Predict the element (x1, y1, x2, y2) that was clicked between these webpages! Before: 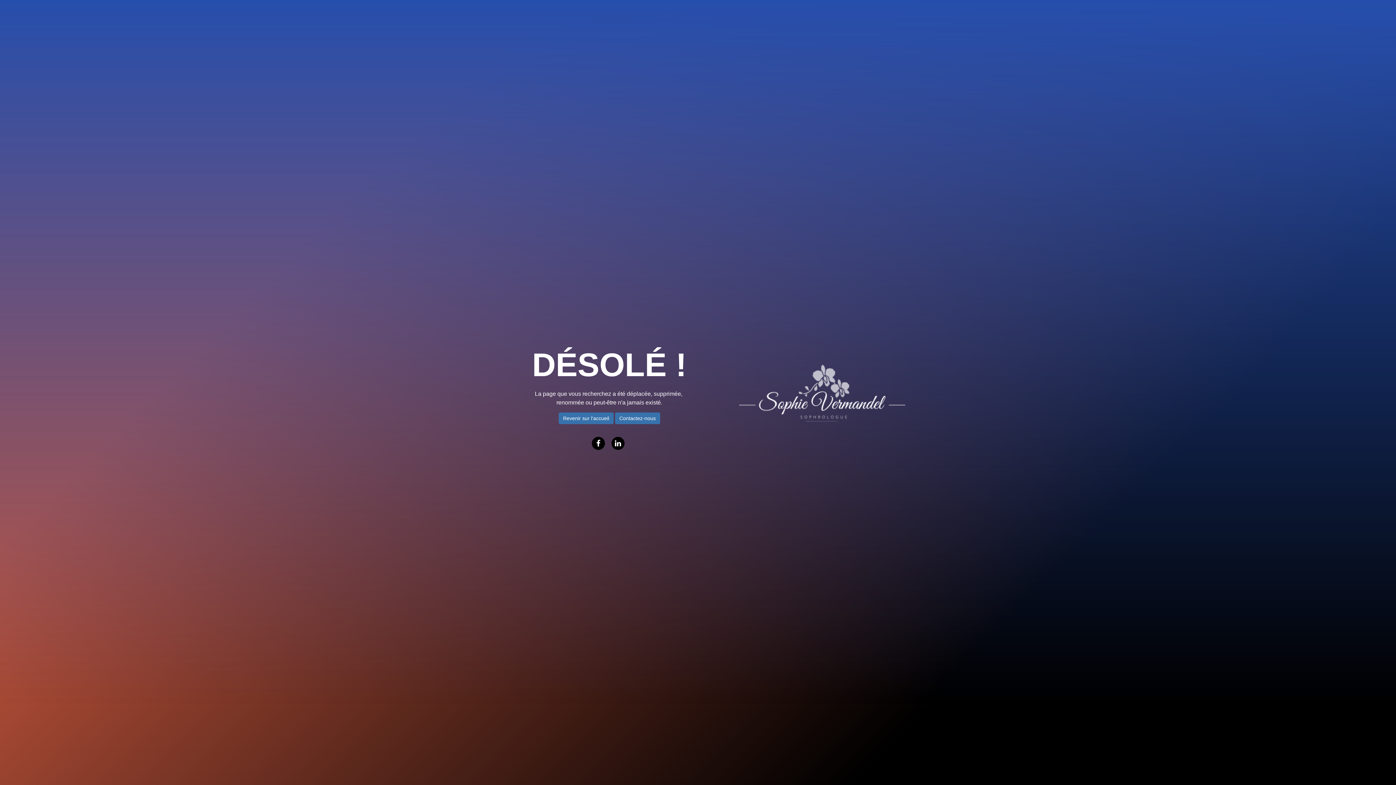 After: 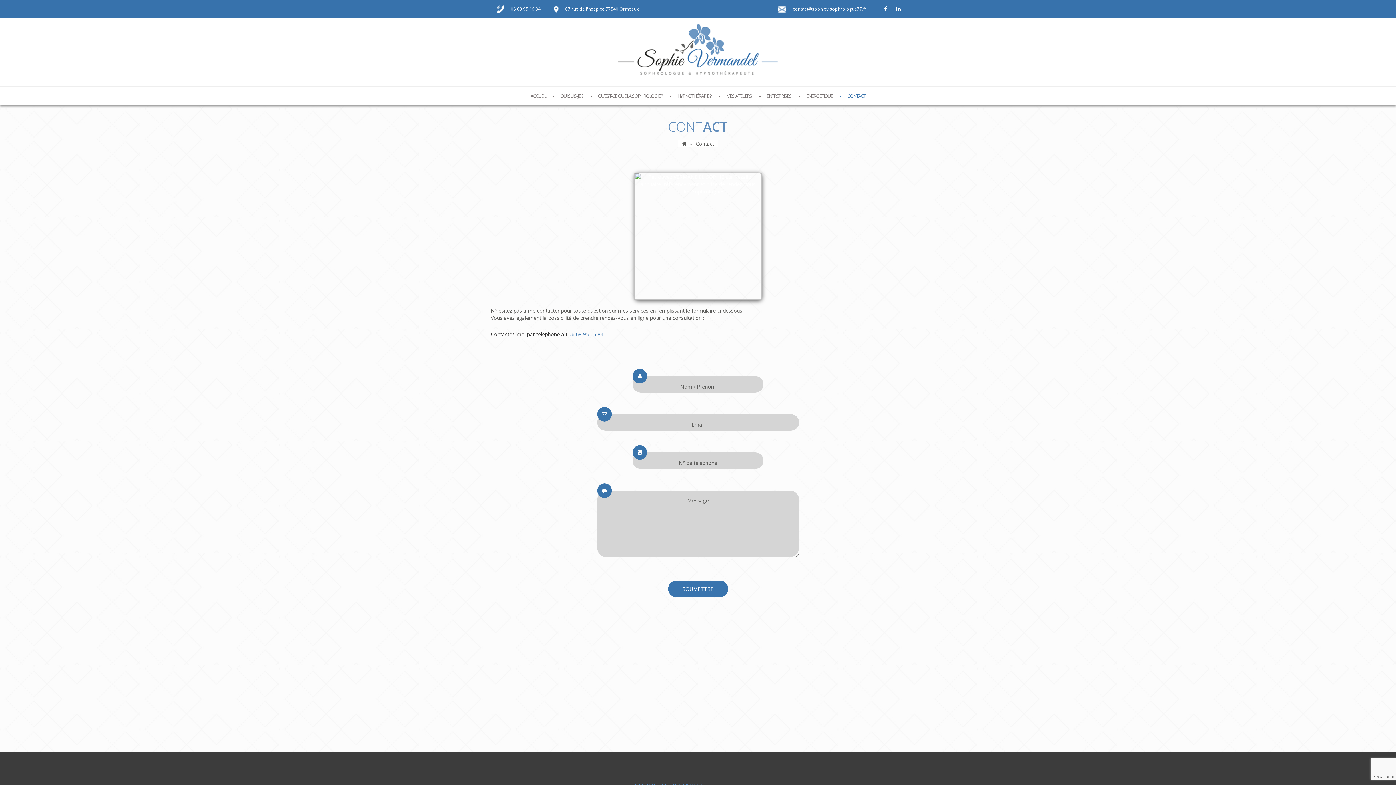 Action: label: Contactez-nous bbox: (615, 412, 660, 424)